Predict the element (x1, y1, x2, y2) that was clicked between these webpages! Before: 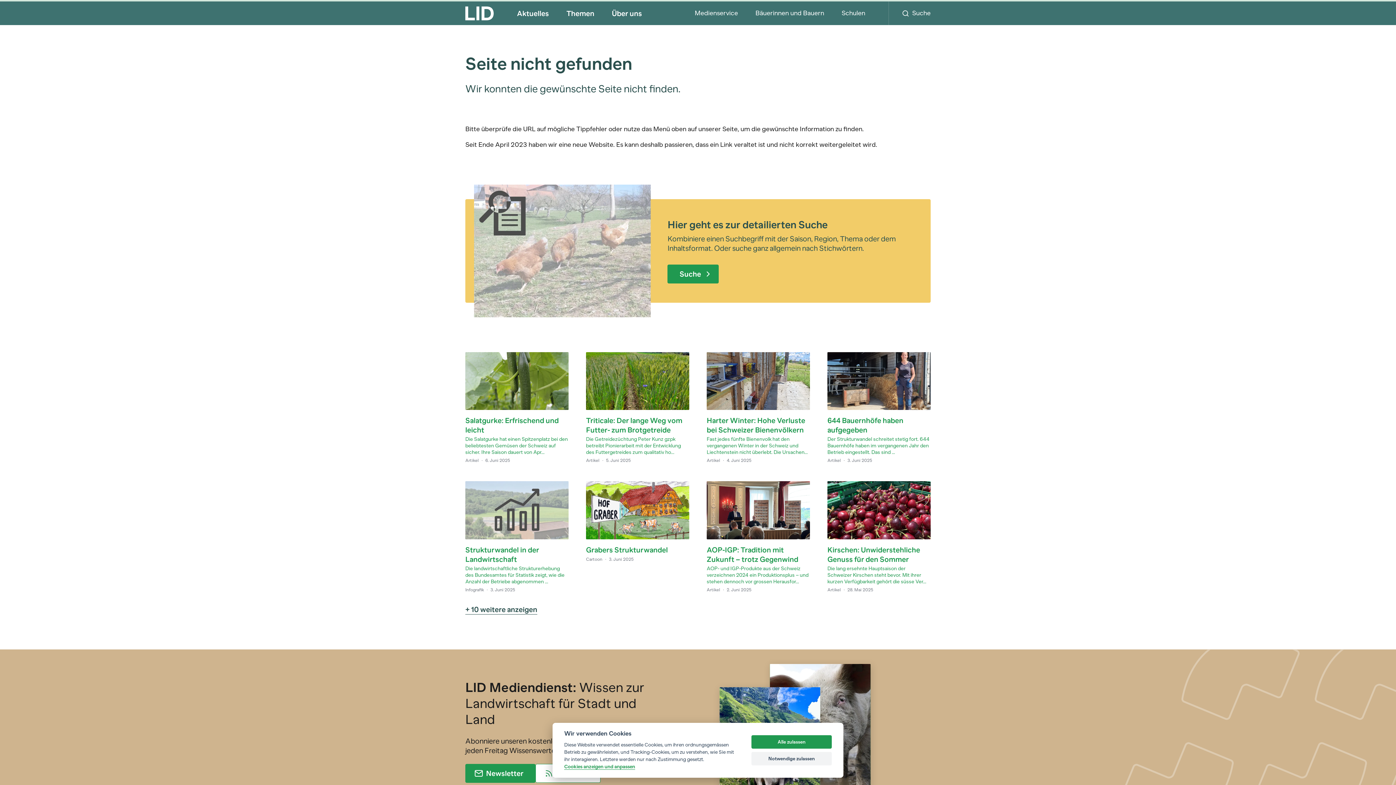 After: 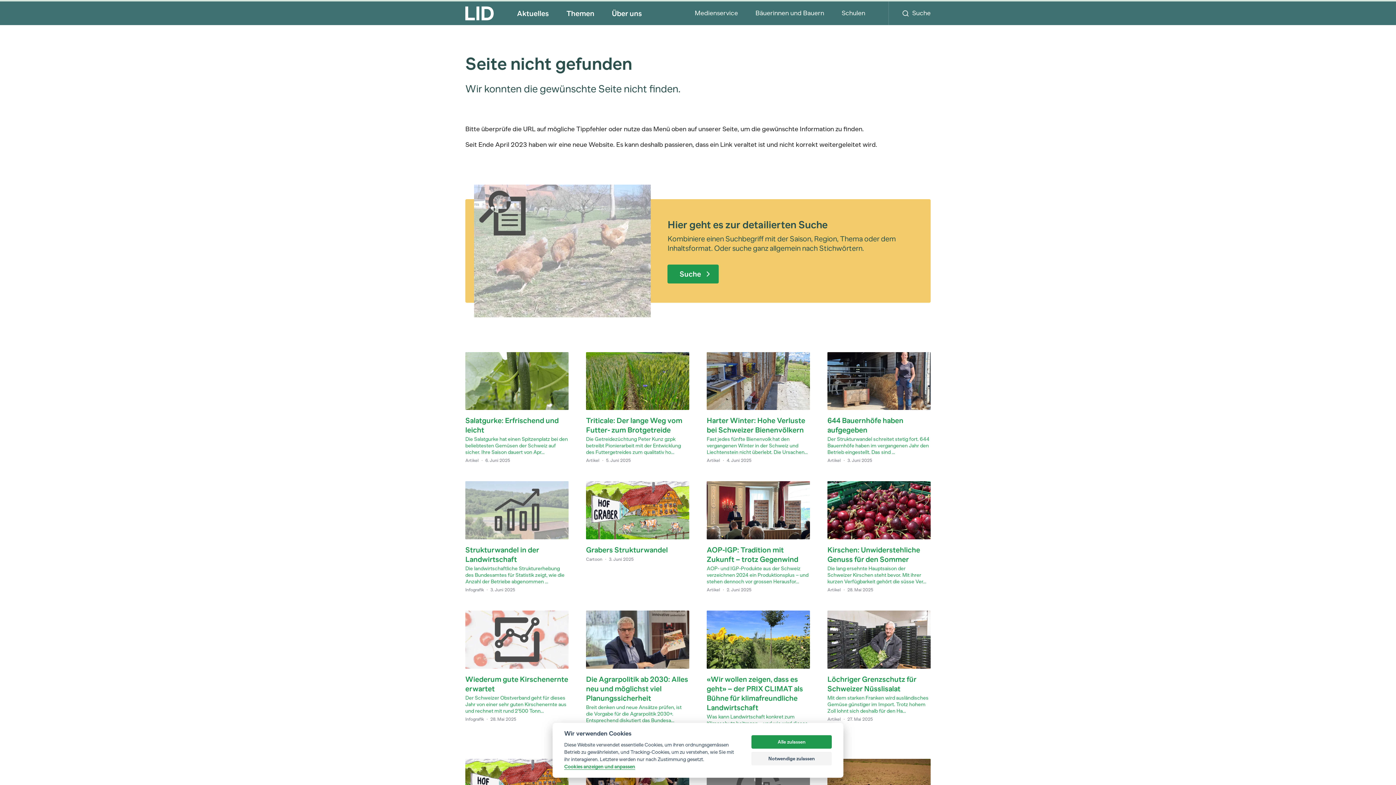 Action: bbox: (465, 605, 537, 614) label: + 10 weitere anzeigen